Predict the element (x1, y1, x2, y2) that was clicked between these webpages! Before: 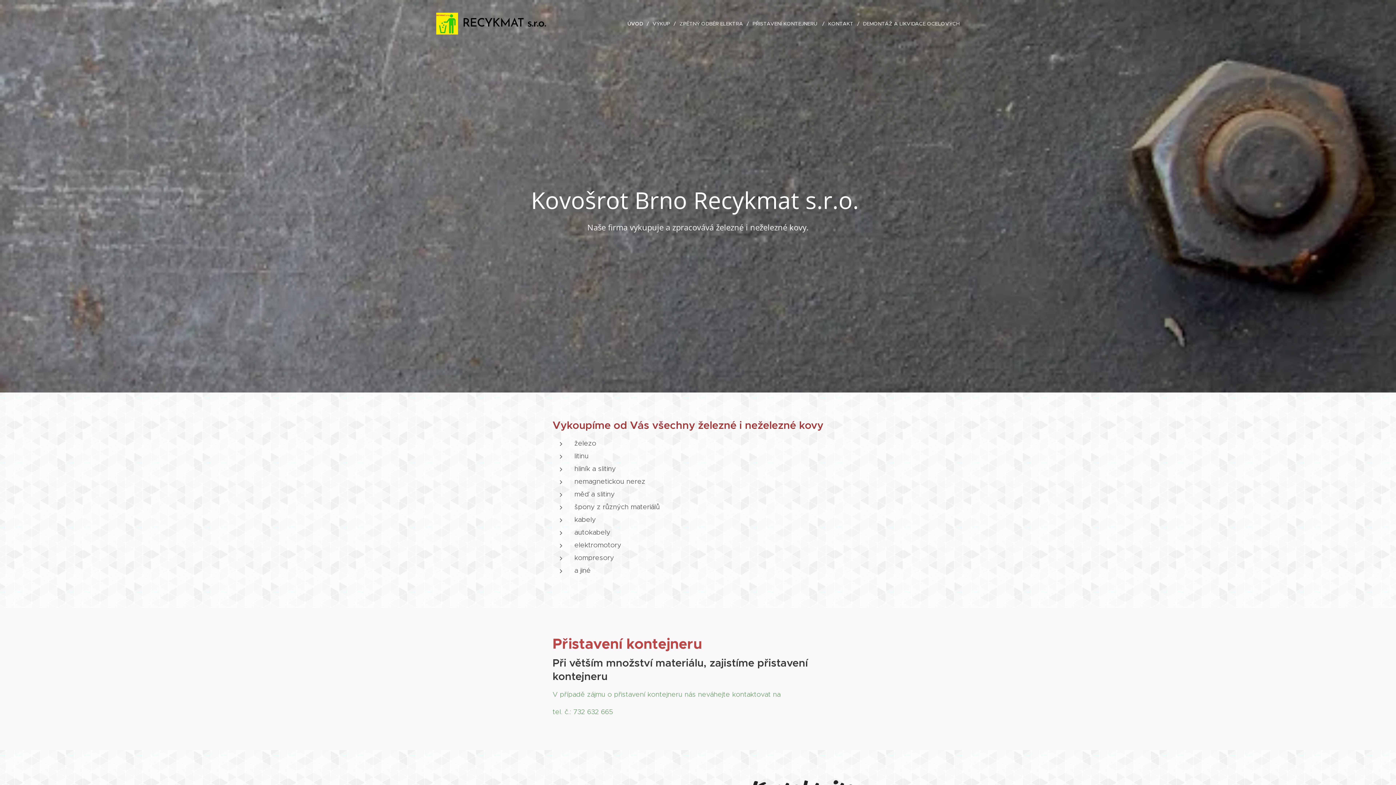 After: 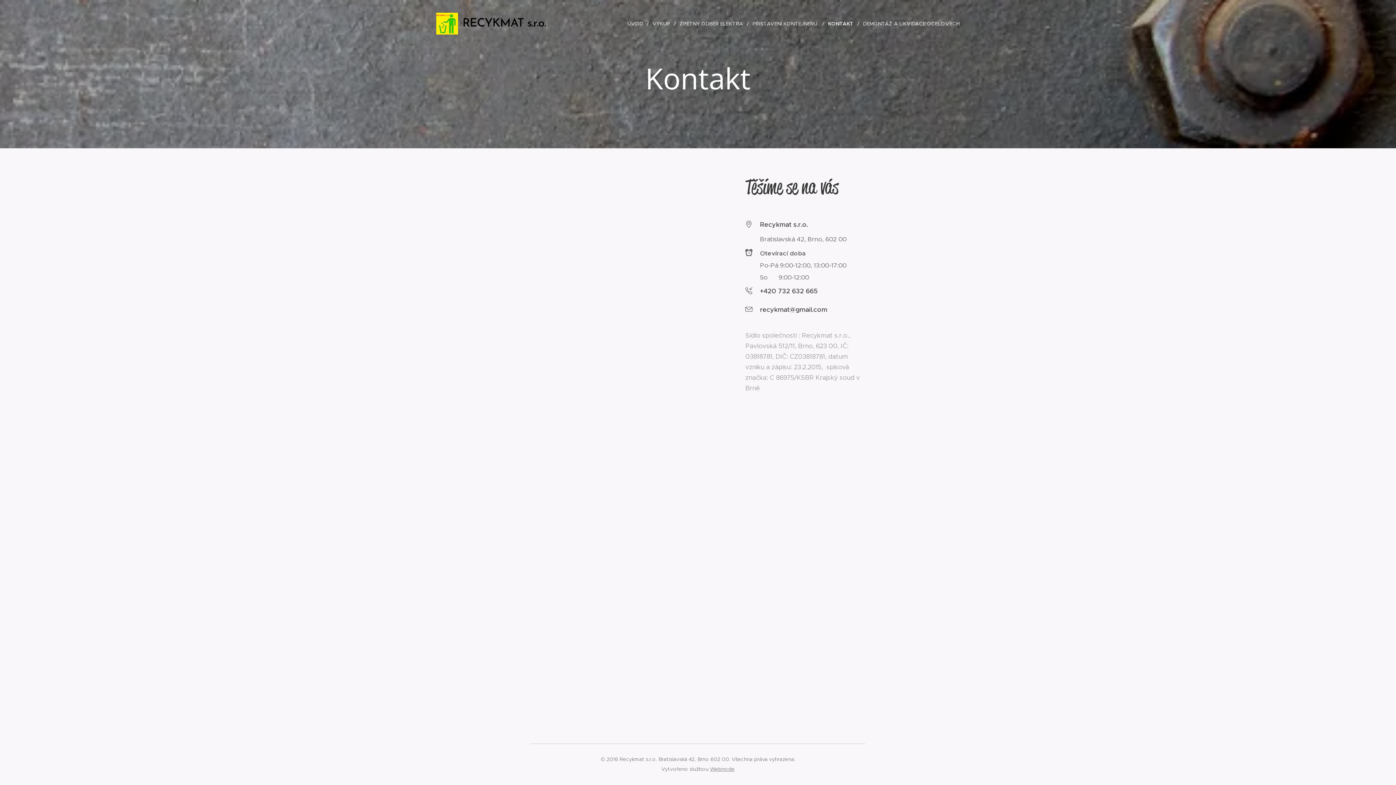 Action: label: KONTAKT bbox: (824, 14, 859, 32)